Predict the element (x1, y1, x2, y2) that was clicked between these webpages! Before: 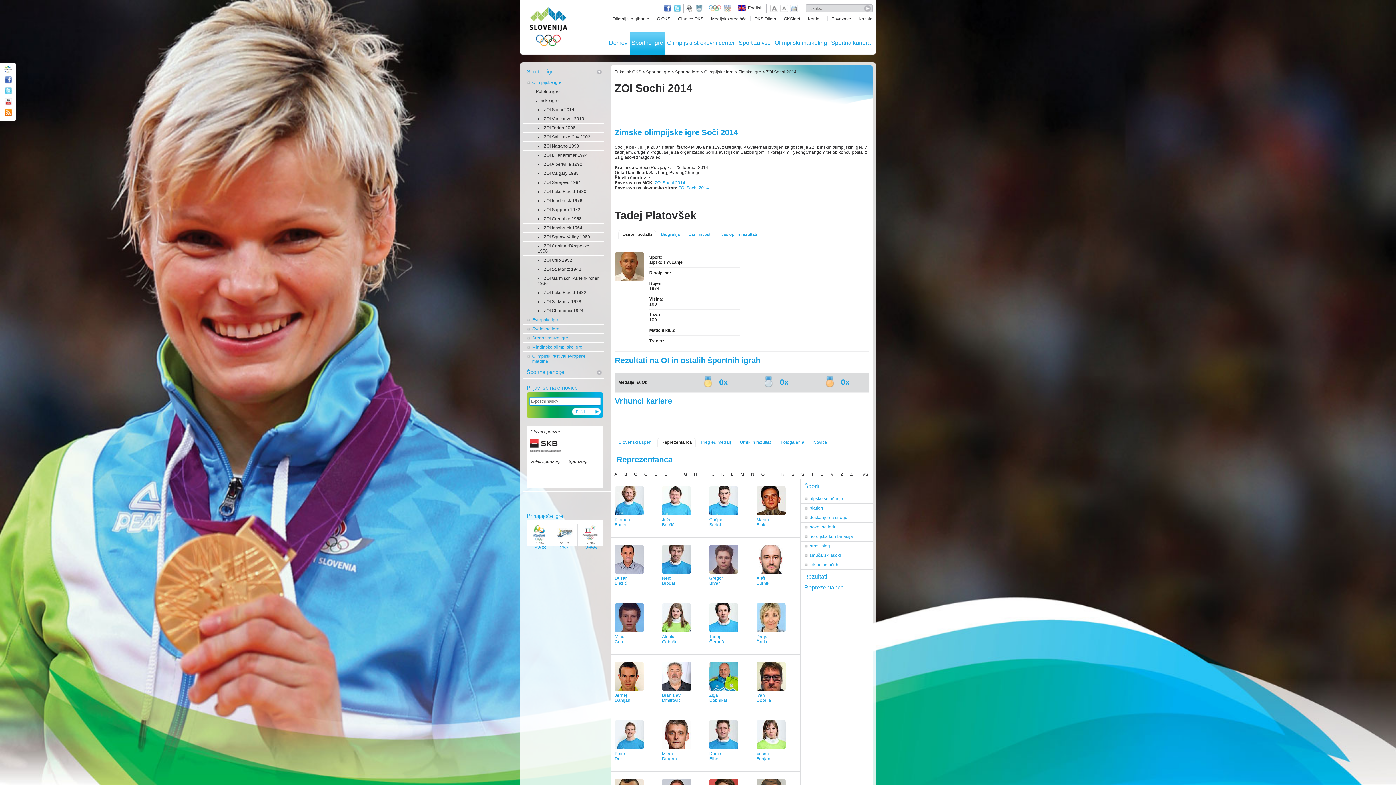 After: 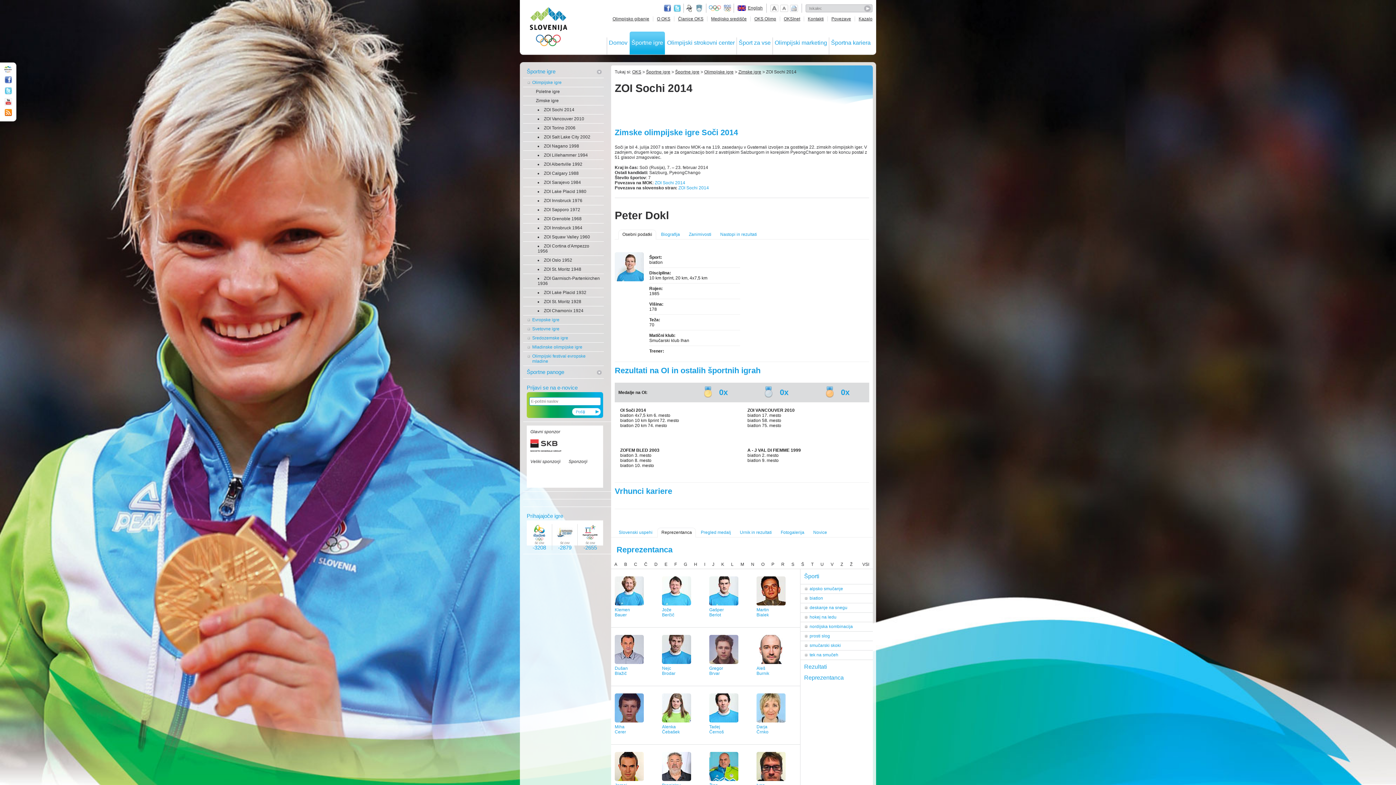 Action: bbox: (614, 733, 644, 738)